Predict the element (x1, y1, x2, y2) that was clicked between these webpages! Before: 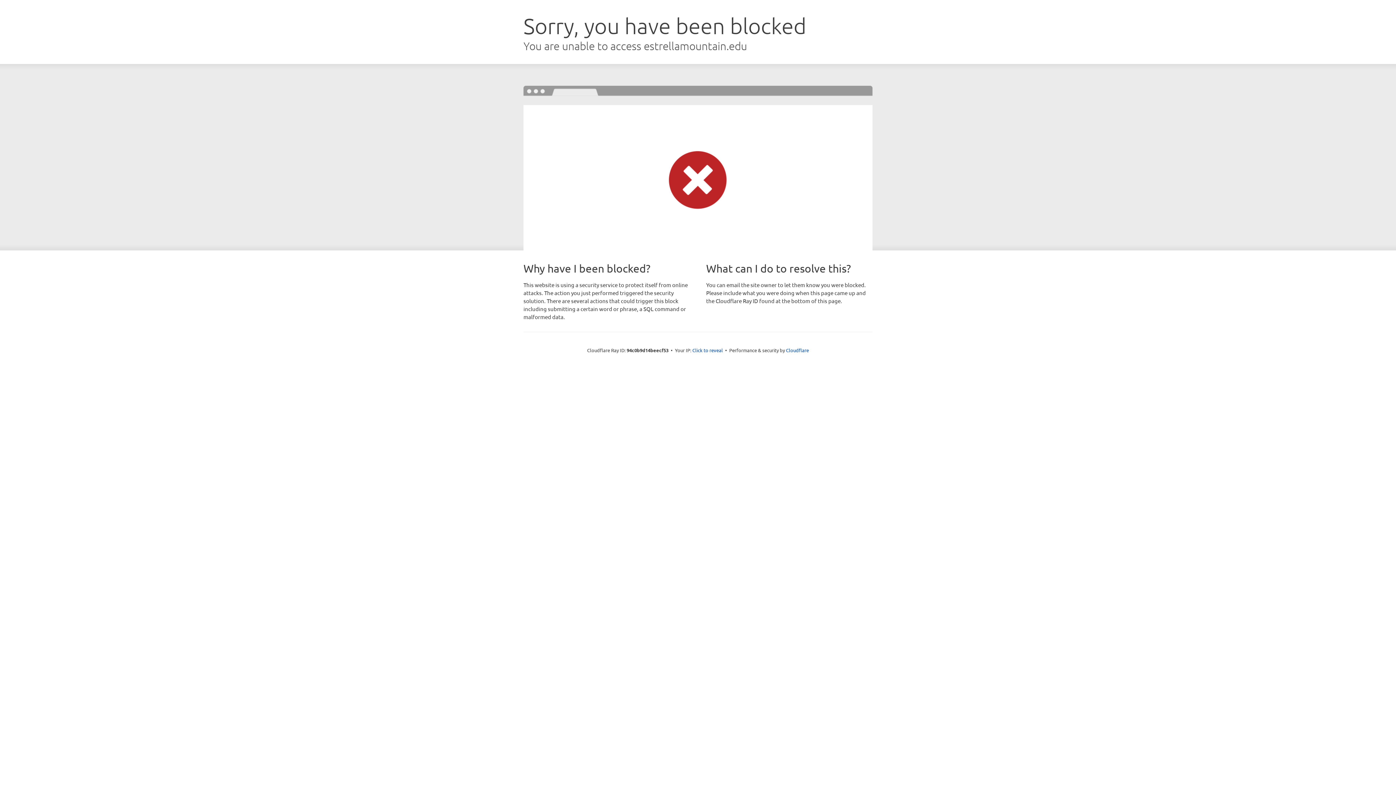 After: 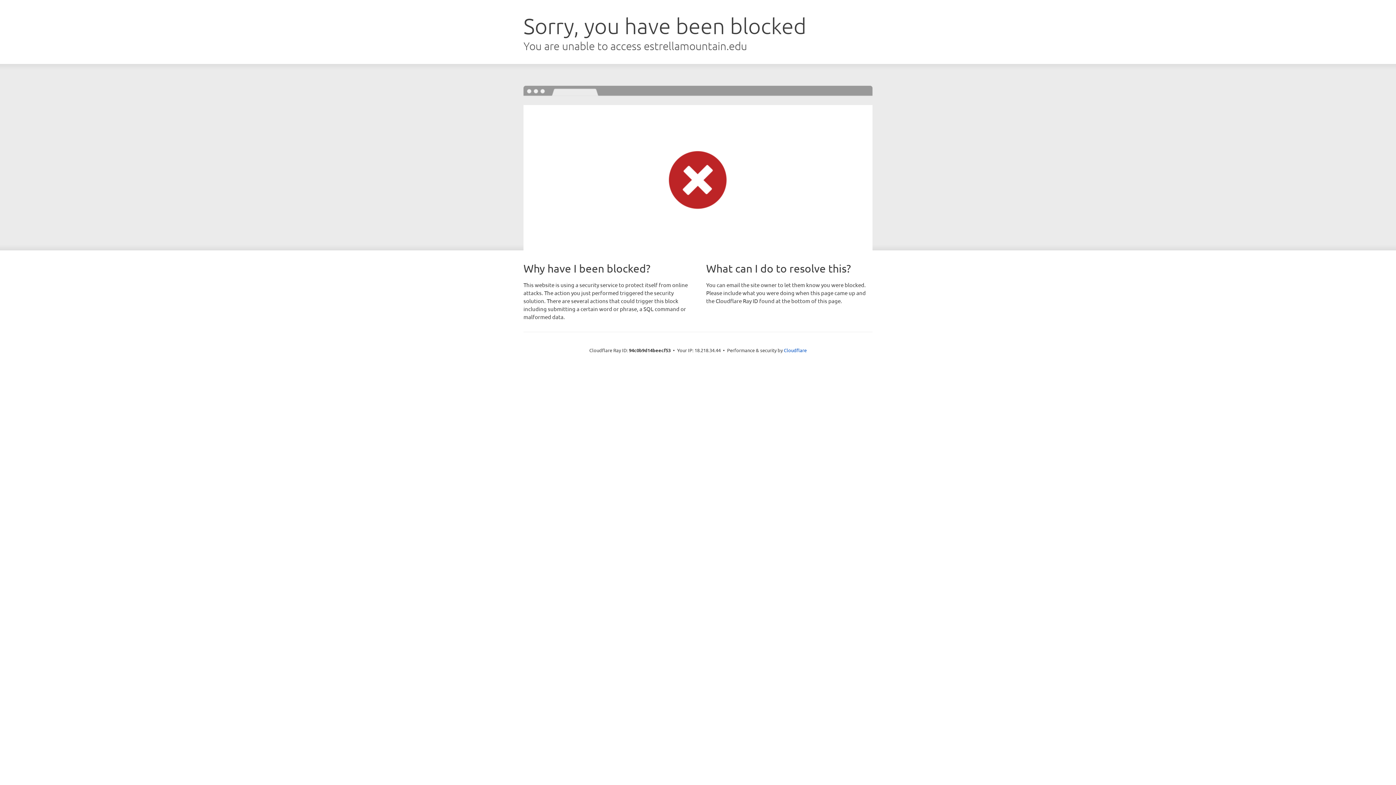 Action: label: Click to reveal bbox: (692, 346, 723, 353)